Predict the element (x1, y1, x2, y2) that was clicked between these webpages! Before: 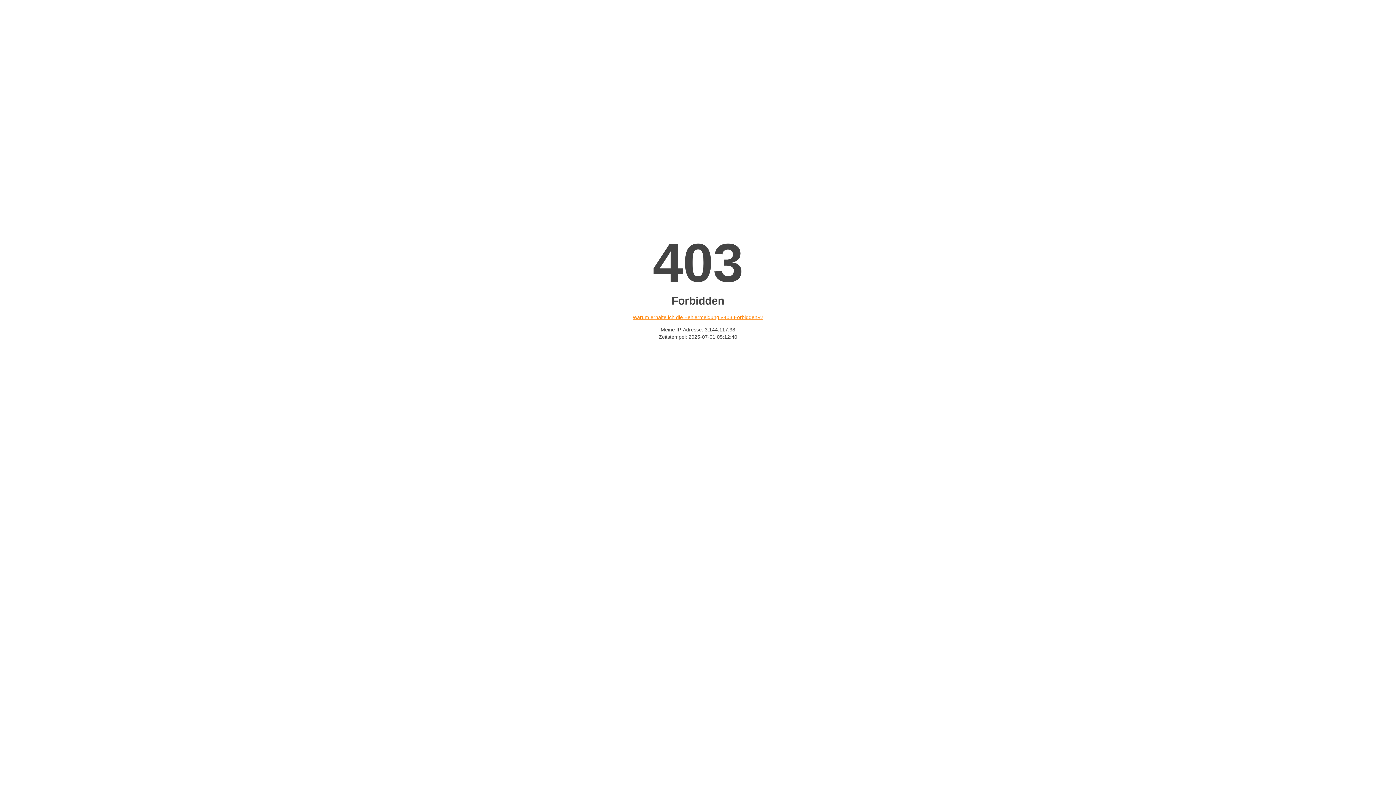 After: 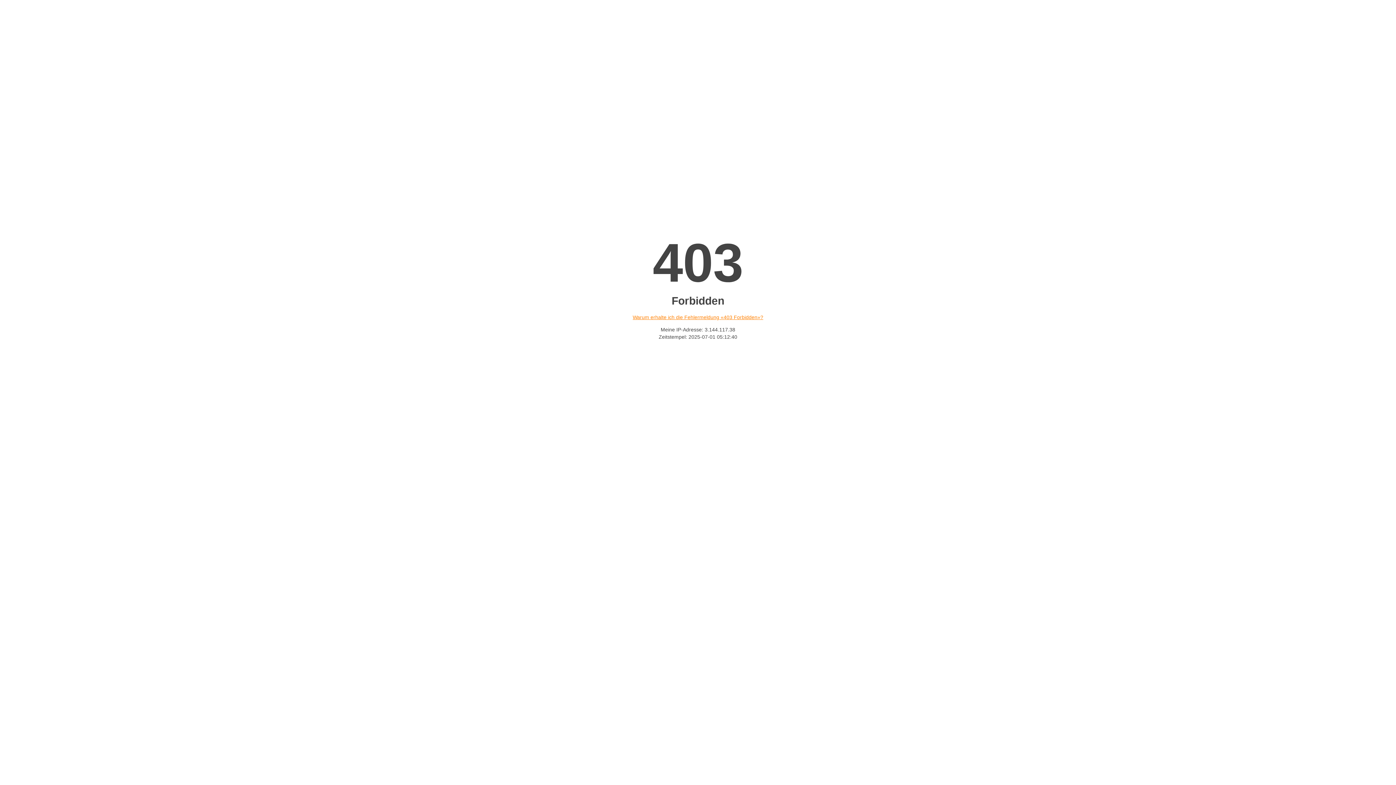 Action: bbox: (632, 314, 763, 320) label: Warum erhalte ich die Fehlermeldung «403 Forbidden»?